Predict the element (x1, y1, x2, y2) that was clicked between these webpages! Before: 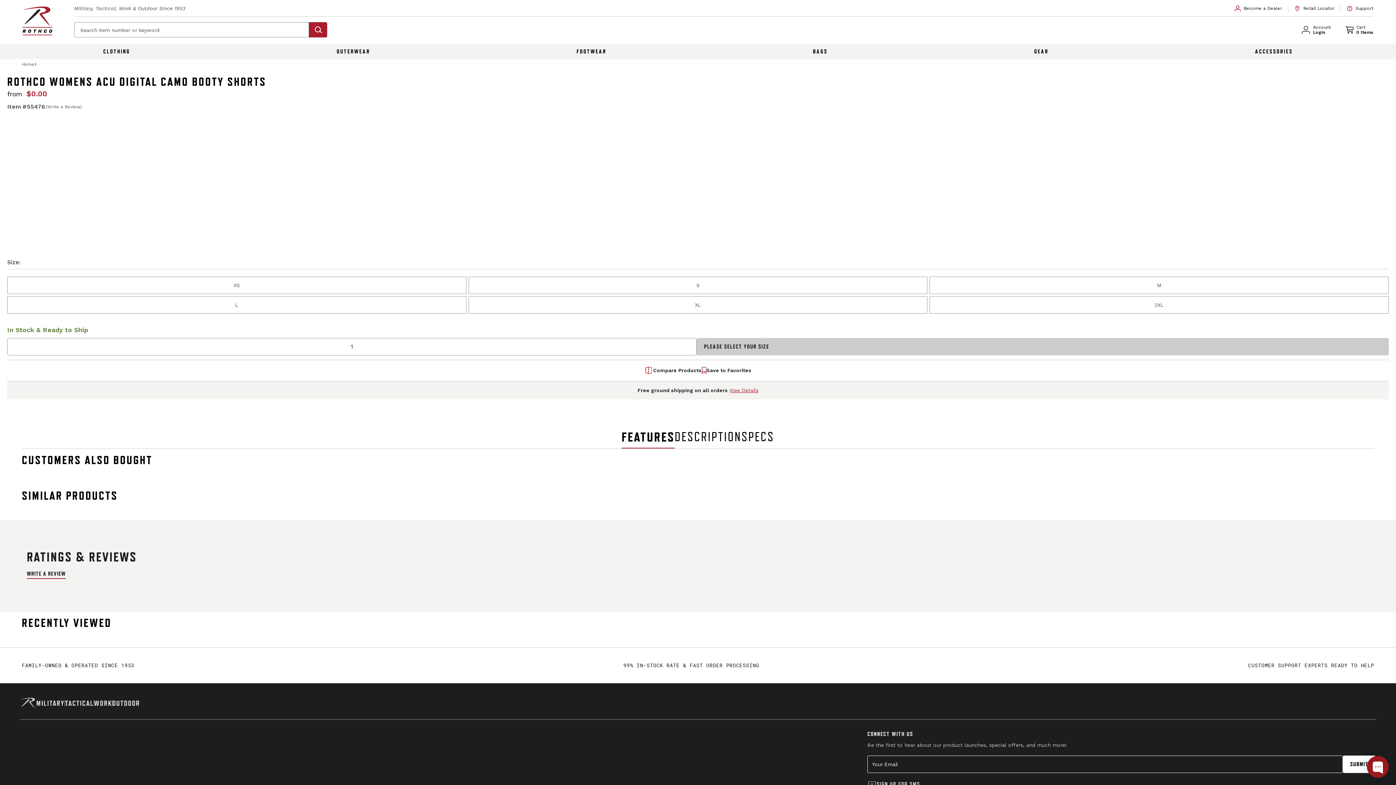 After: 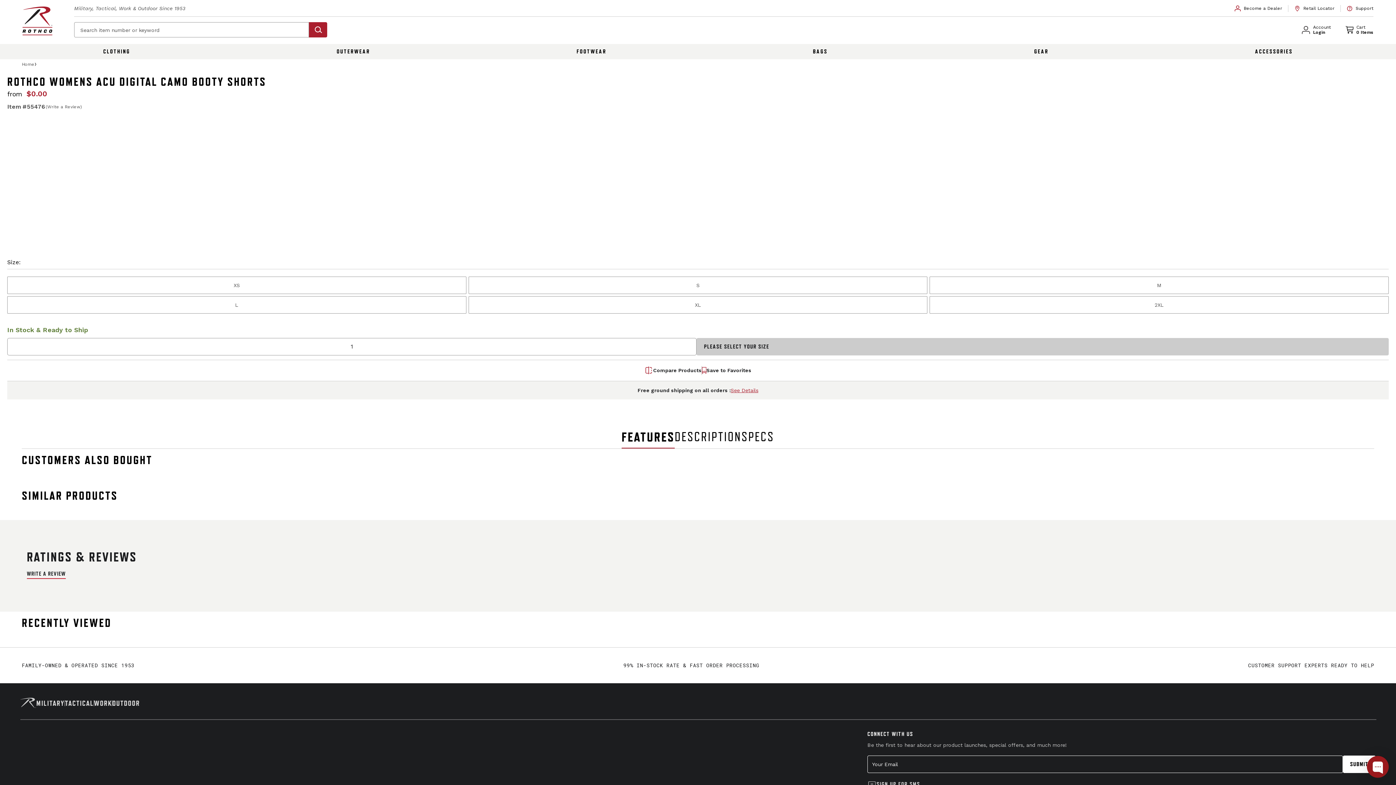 Action: label: WRITE A REVIEW bbox: (26, 569, 65, 579)